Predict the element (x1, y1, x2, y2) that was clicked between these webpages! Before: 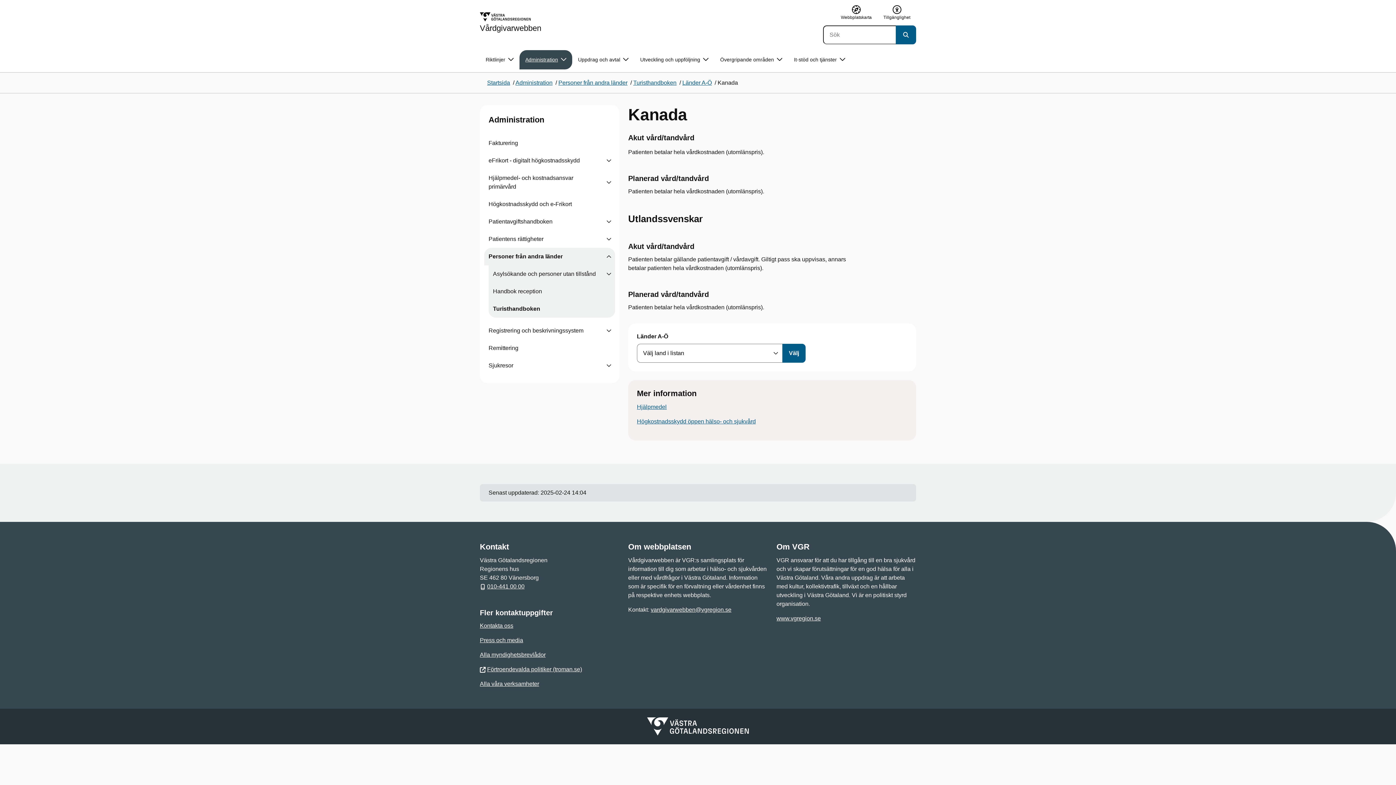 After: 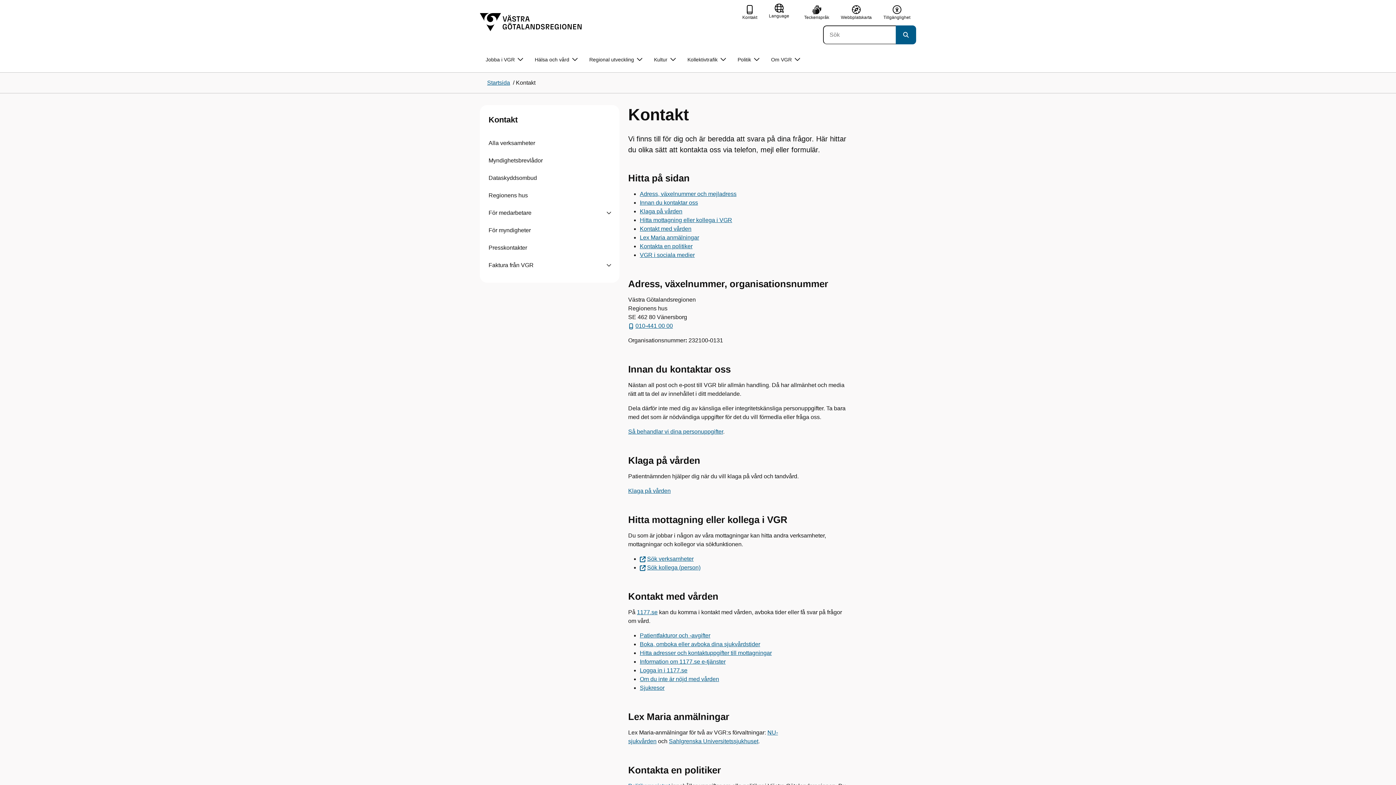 Action: label: Kontakta oss bbox: (480, 622, 513, 629)